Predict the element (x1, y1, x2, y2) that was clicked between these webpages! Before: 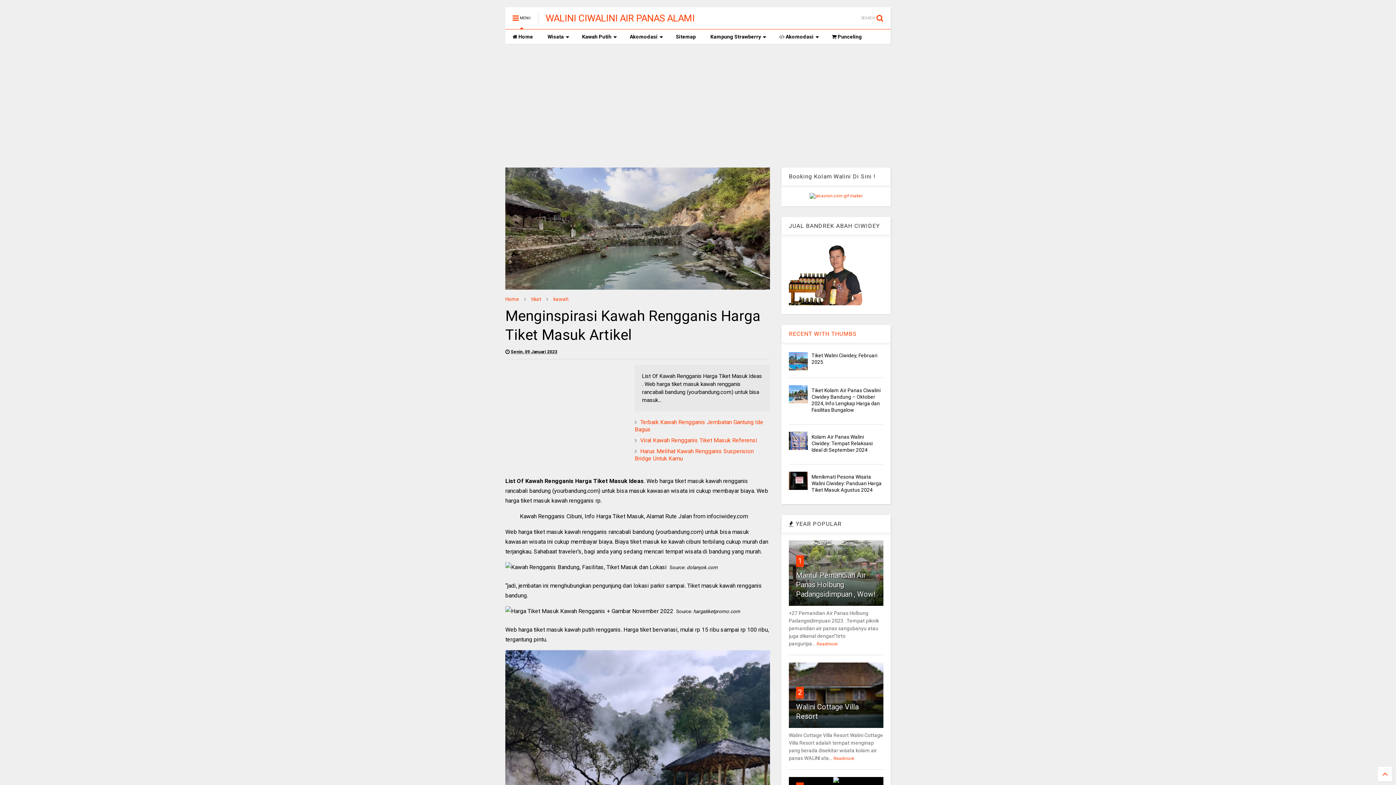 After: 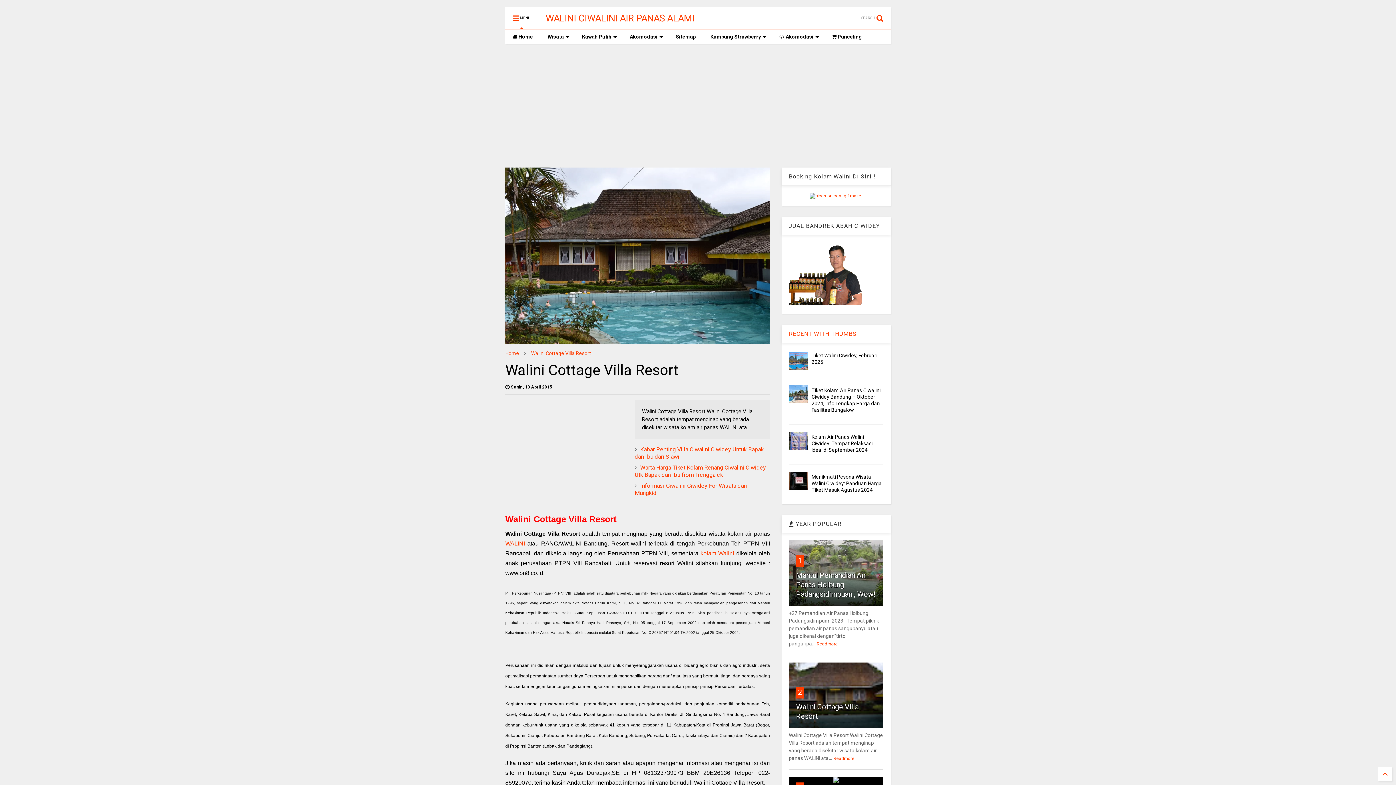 Action: label: Readmore bbox: (833, 756, 854, 761)